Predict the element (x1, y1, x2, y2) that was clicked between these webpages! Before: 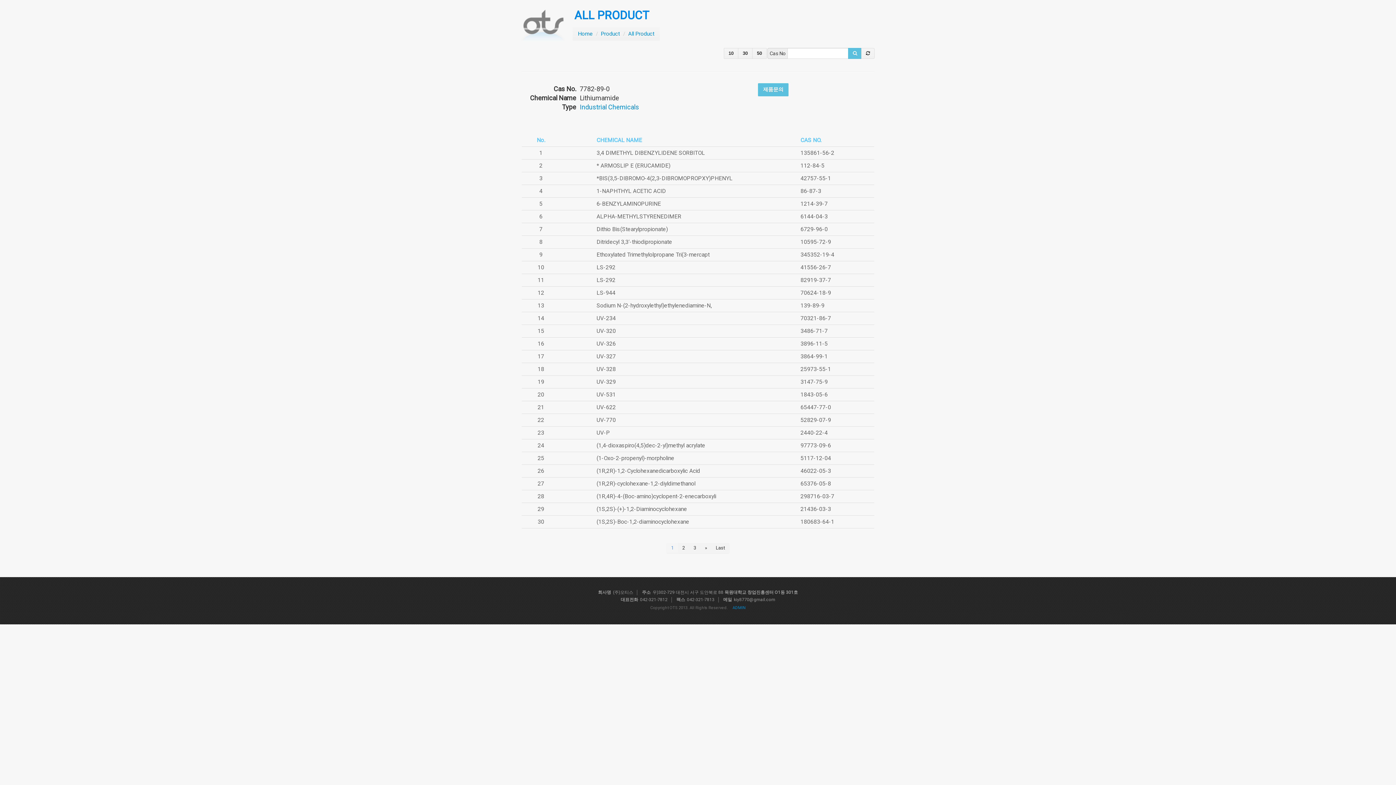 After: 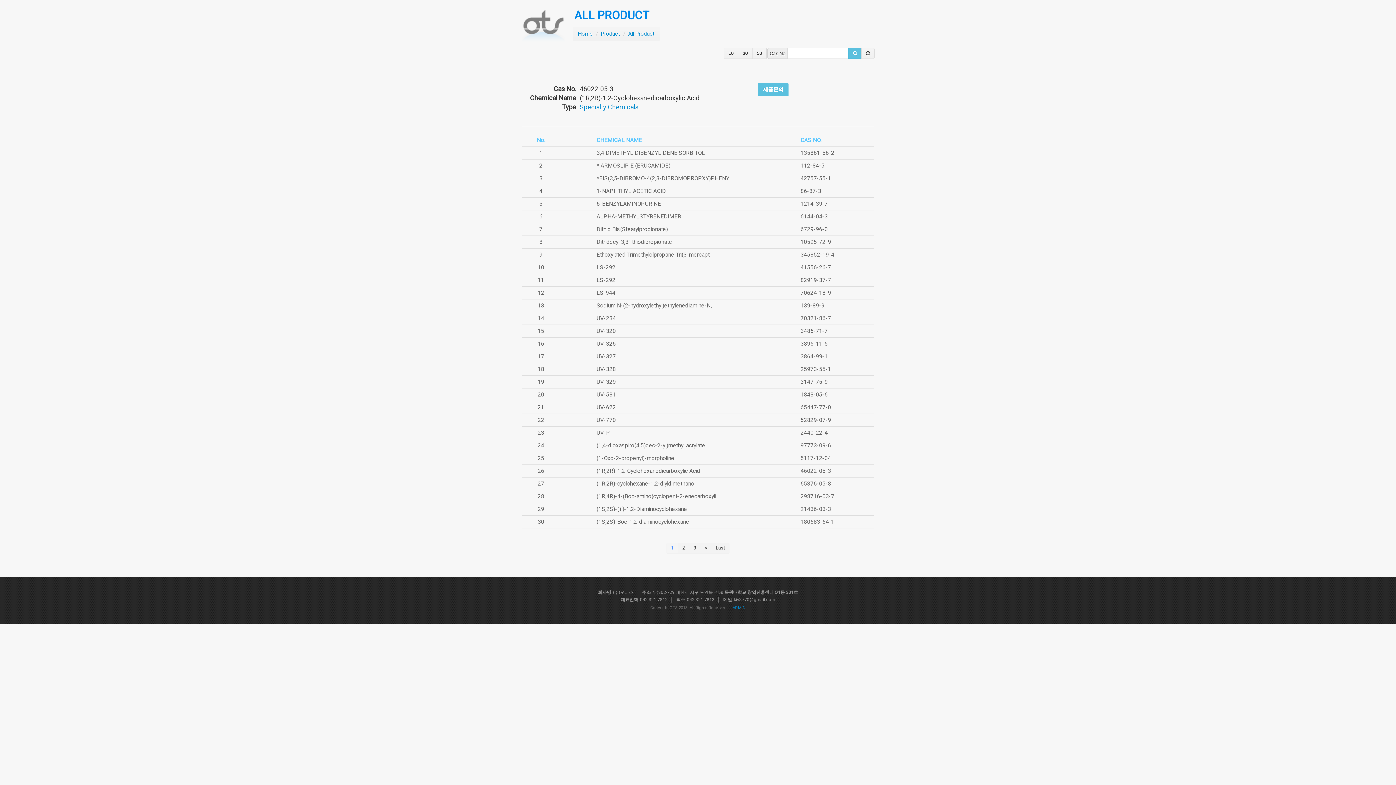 Action: bbox: (596, 468, 700, 474) label: (1R,2R)-1,2-Cyclohexanedicarboxylic Acid